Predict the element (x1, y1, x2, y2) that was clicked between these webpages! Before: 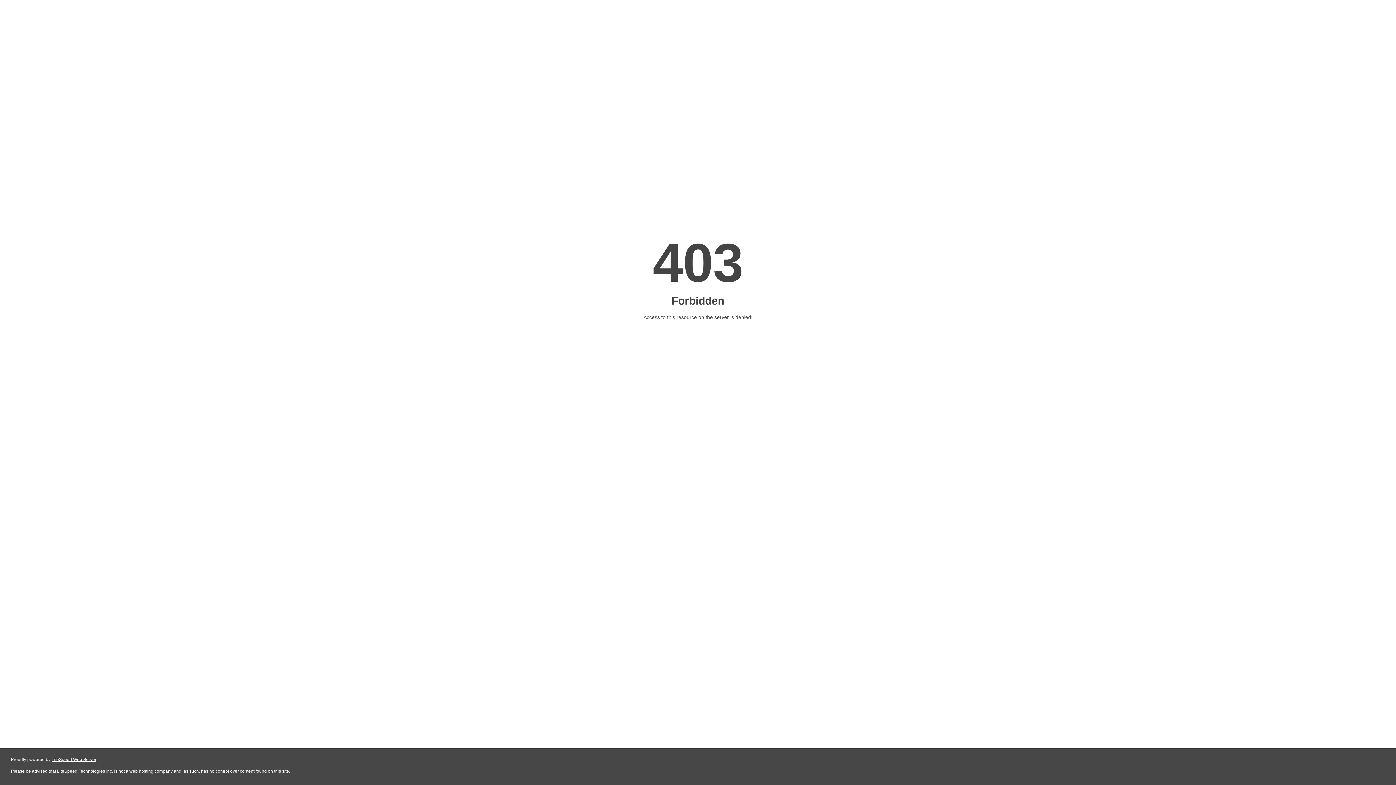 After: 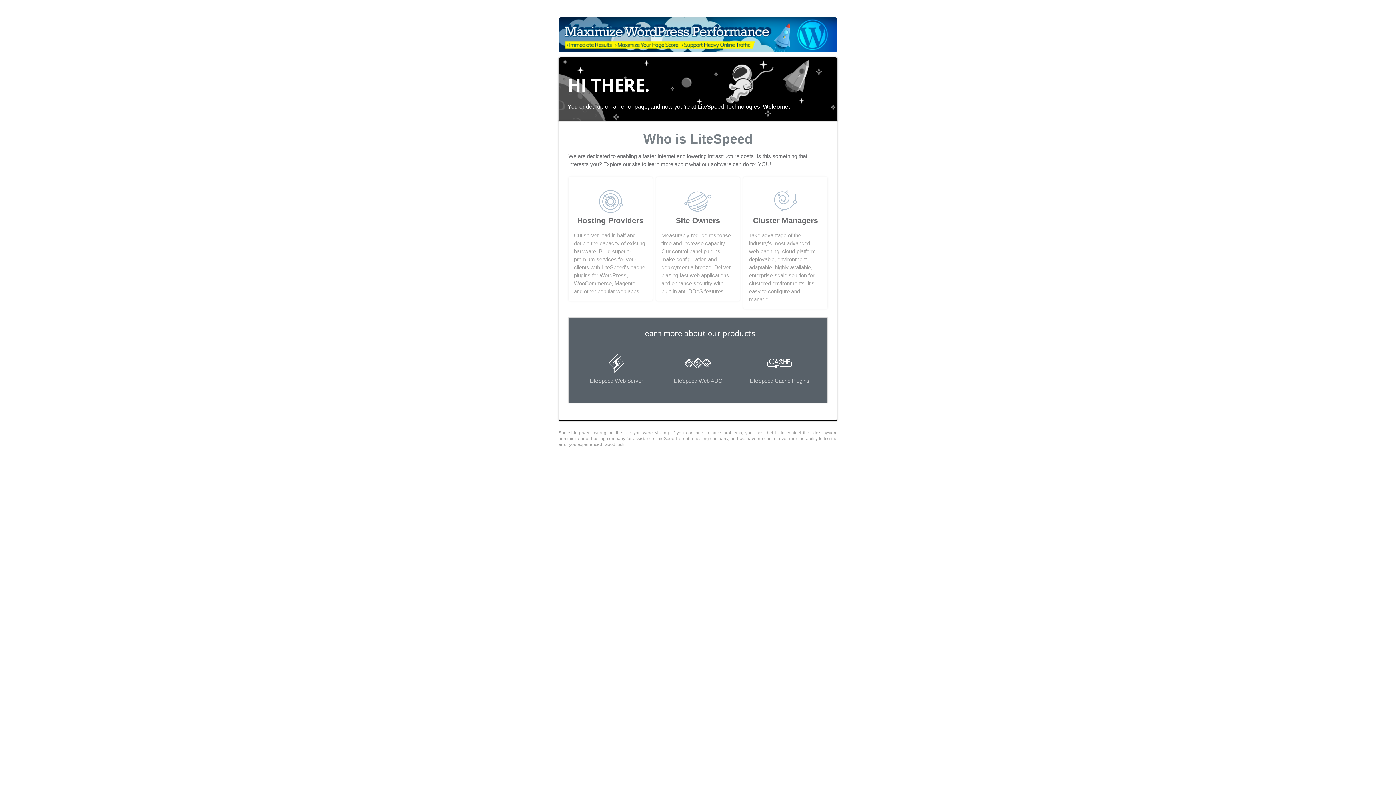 Action: label: LiteSpeed Web Server bbox: (51, 757, 96, 762)